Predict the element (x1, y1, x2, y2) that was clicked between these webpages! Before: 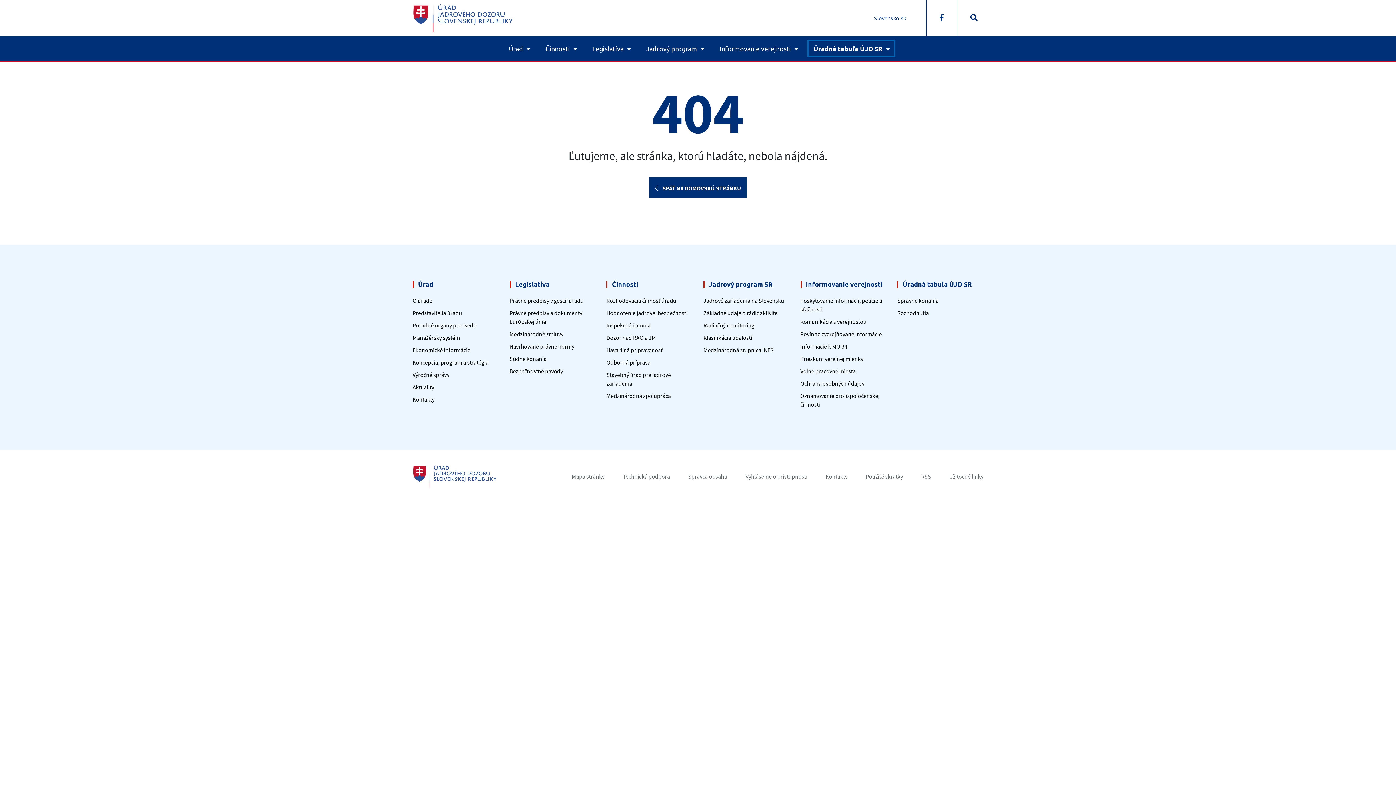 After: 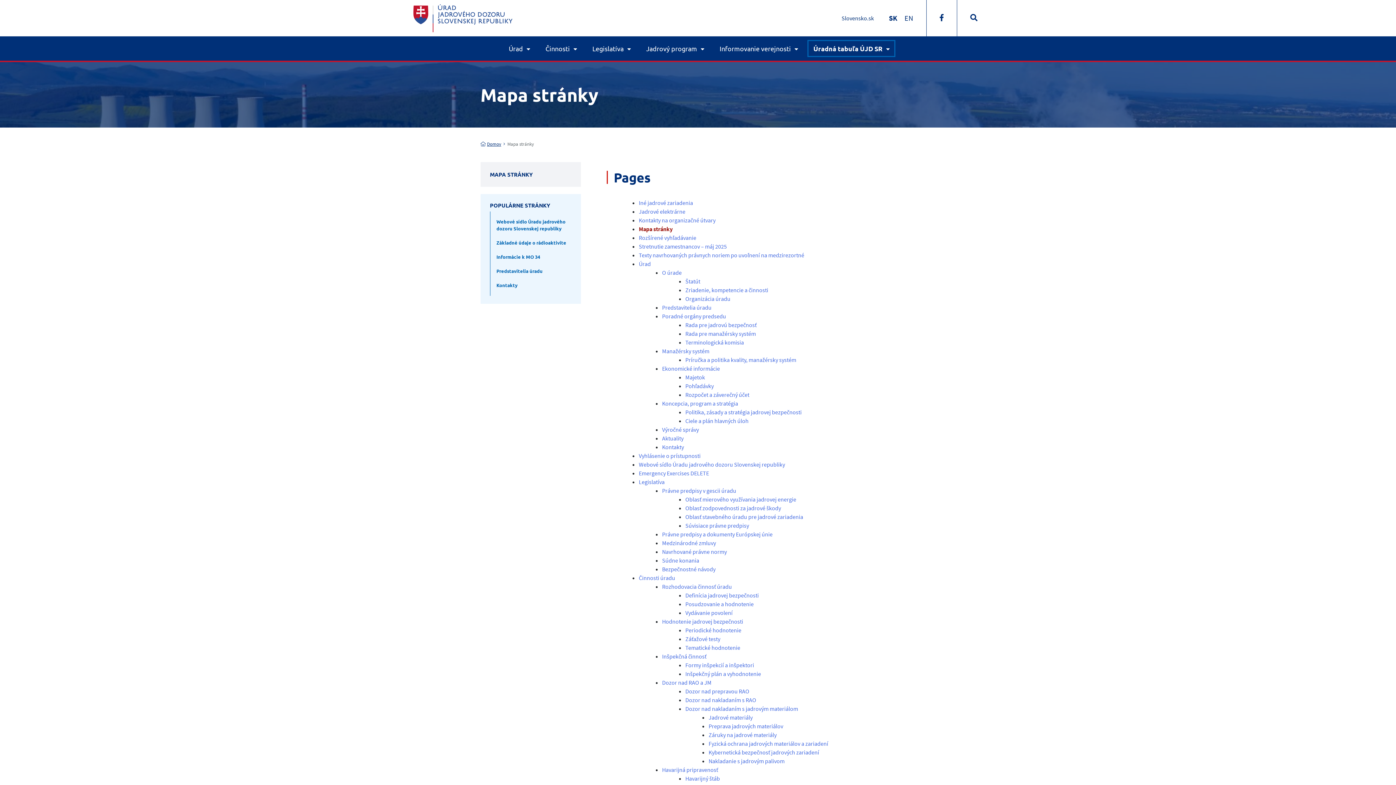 Action: label: Mapa stránky bbox: (571, 473, 604, 480)